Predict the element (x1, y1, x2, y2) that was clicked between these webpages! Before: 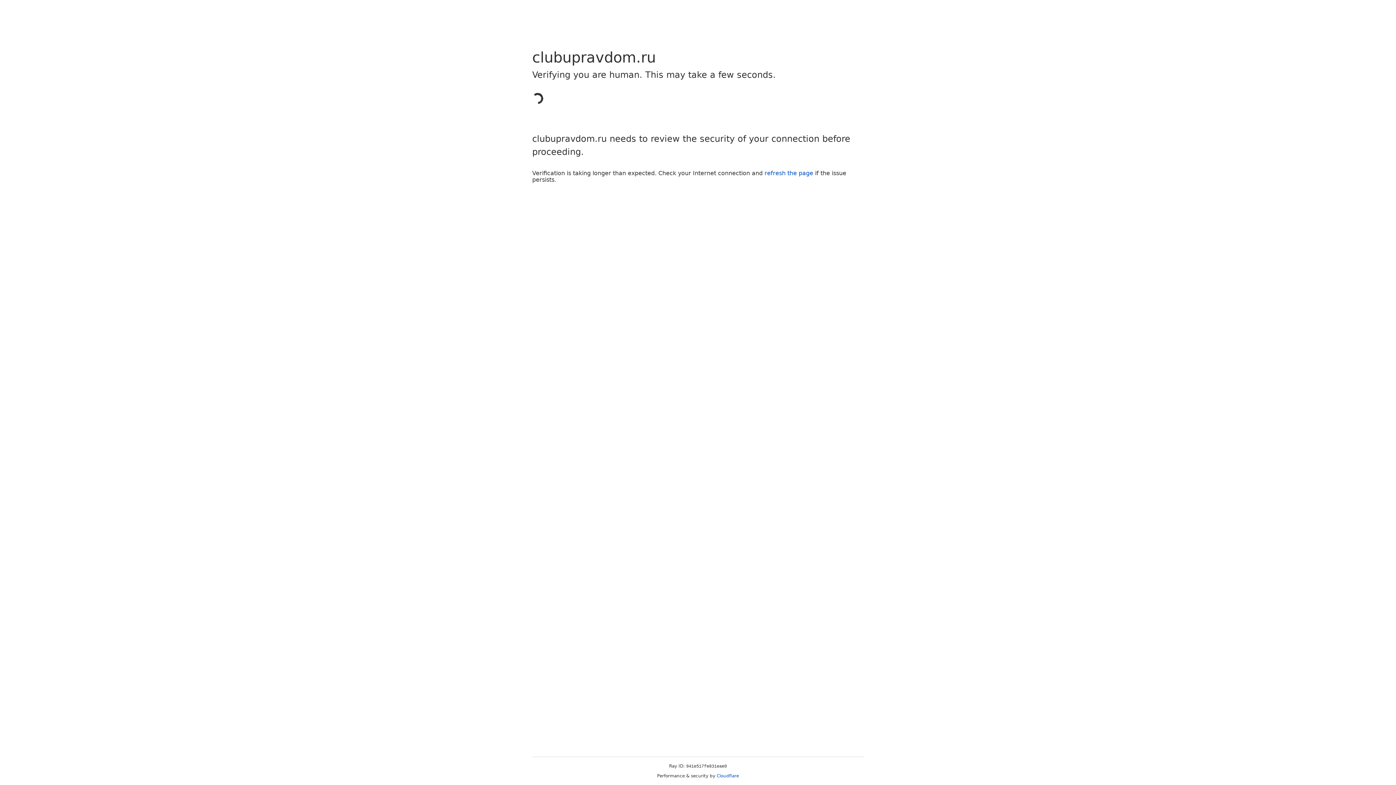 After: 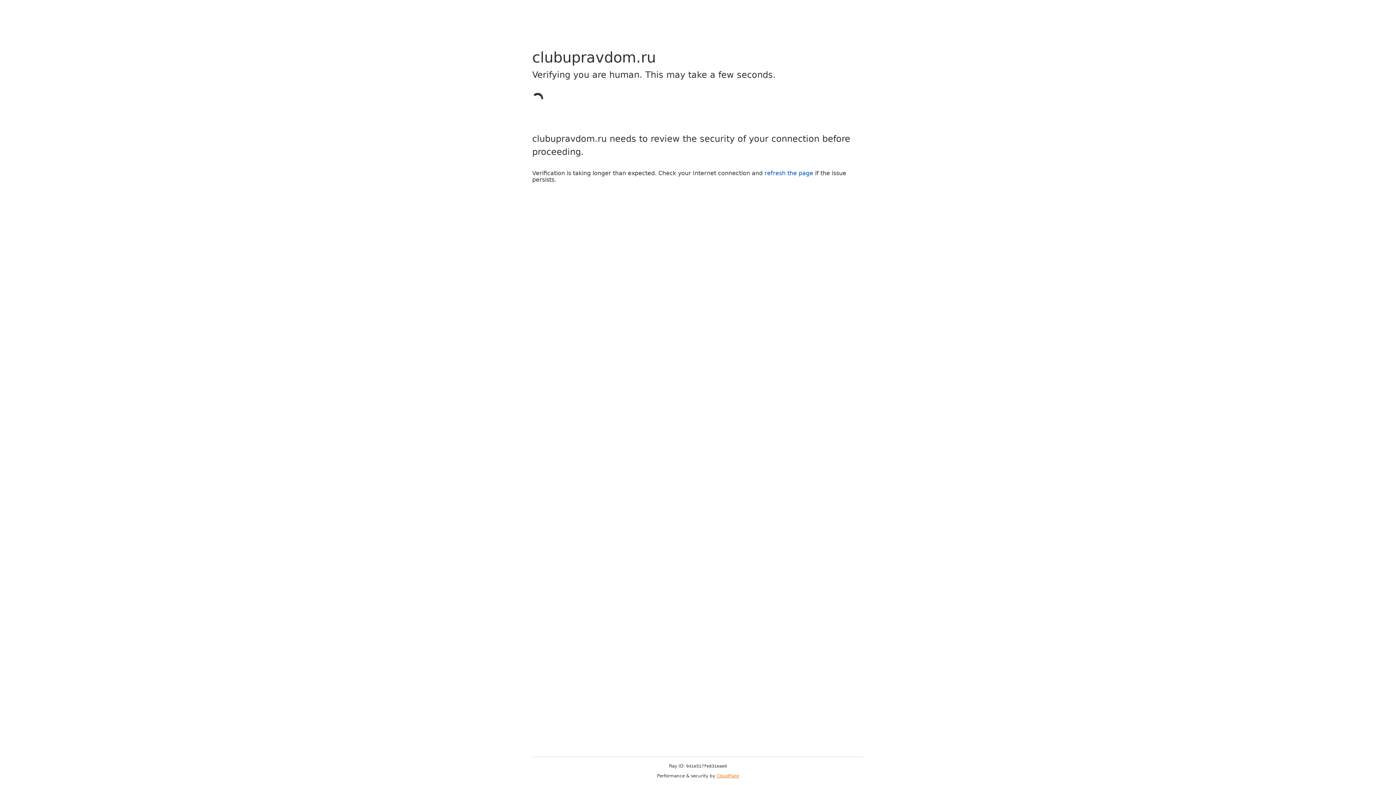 Action: bbox: (716, 773, 739, 778) label: Cloudflare